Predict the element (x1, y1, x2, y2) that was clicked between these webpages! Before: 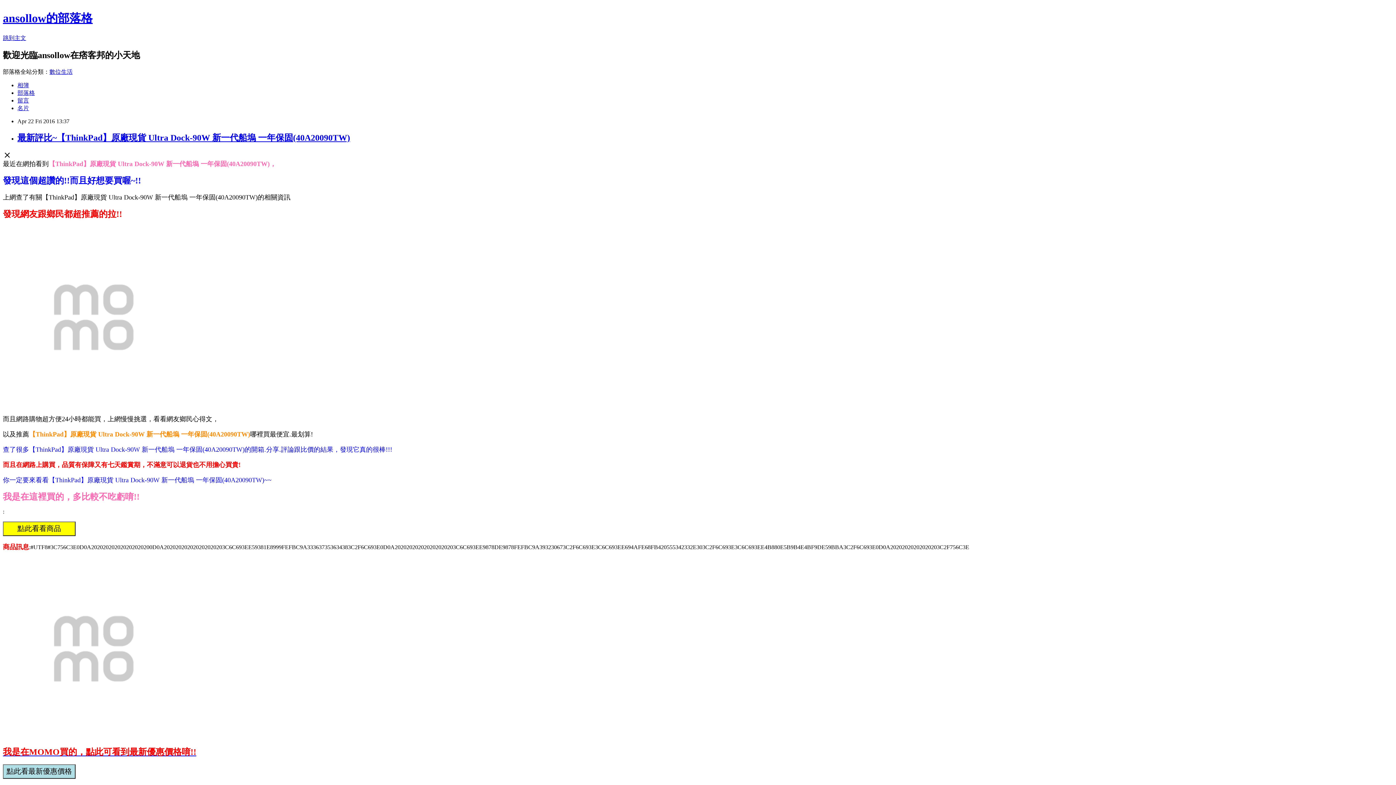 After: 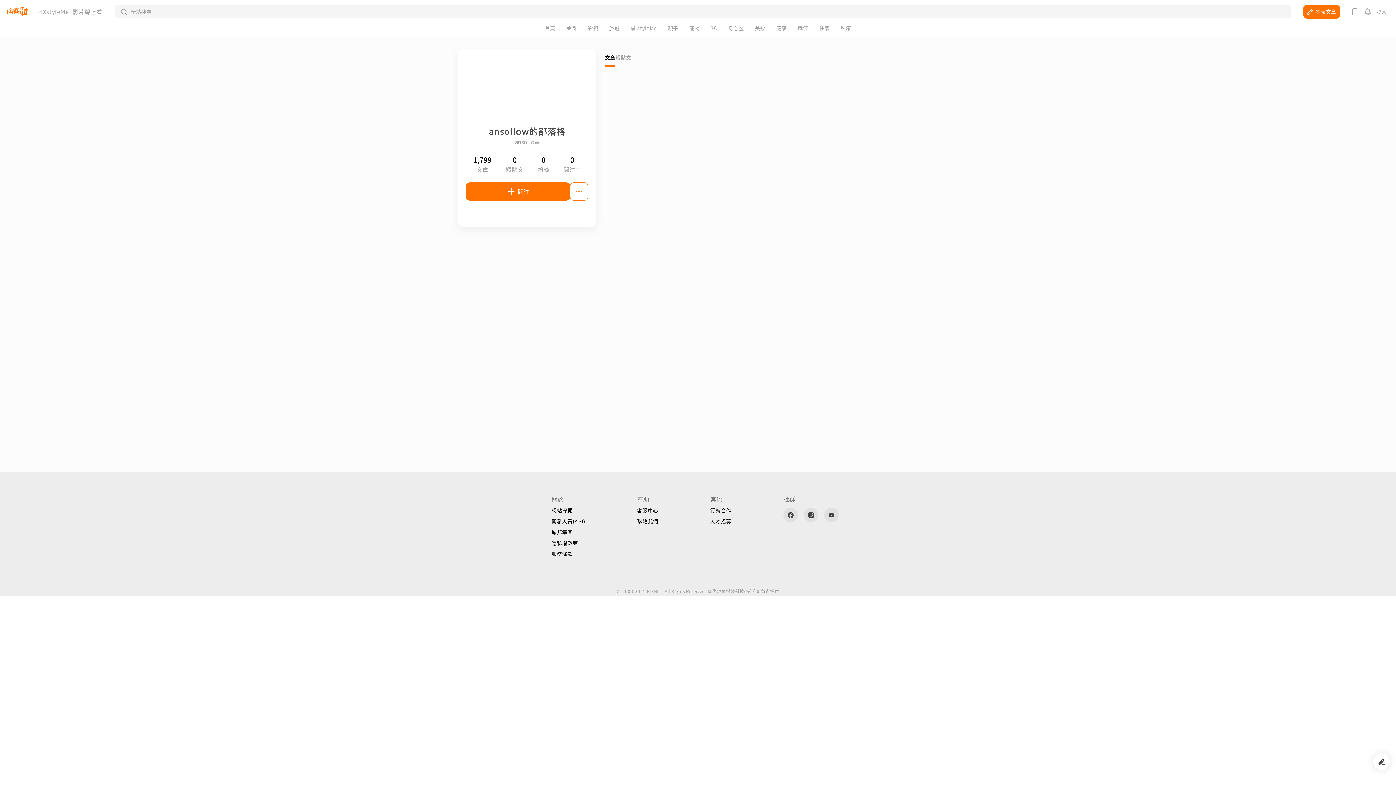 Action: label: 名片 bbox: (17, 104, 29, 111)